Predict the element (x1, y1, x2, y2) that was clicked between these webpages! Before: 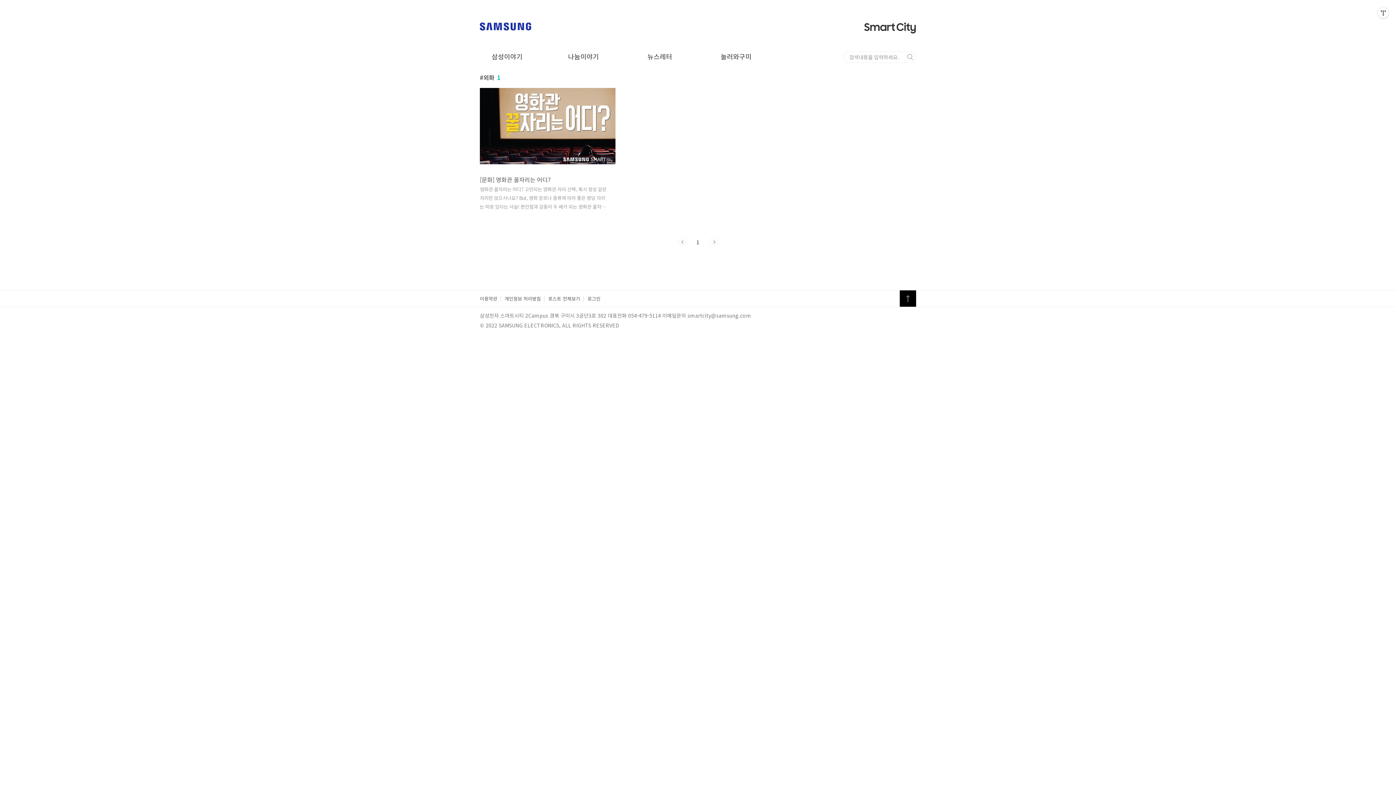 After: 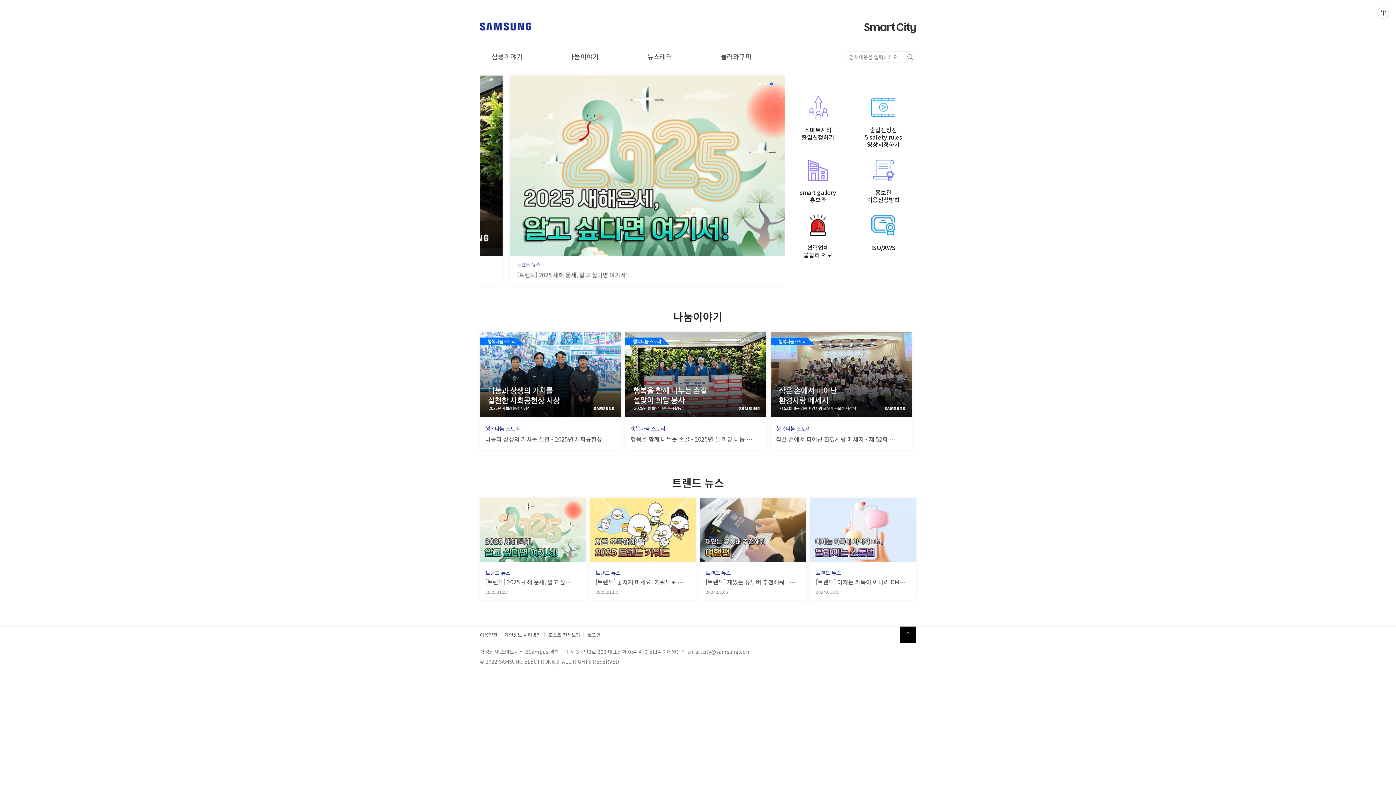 Action: bbox: (548, 295, 580, 302) label: 포스트 전체보기